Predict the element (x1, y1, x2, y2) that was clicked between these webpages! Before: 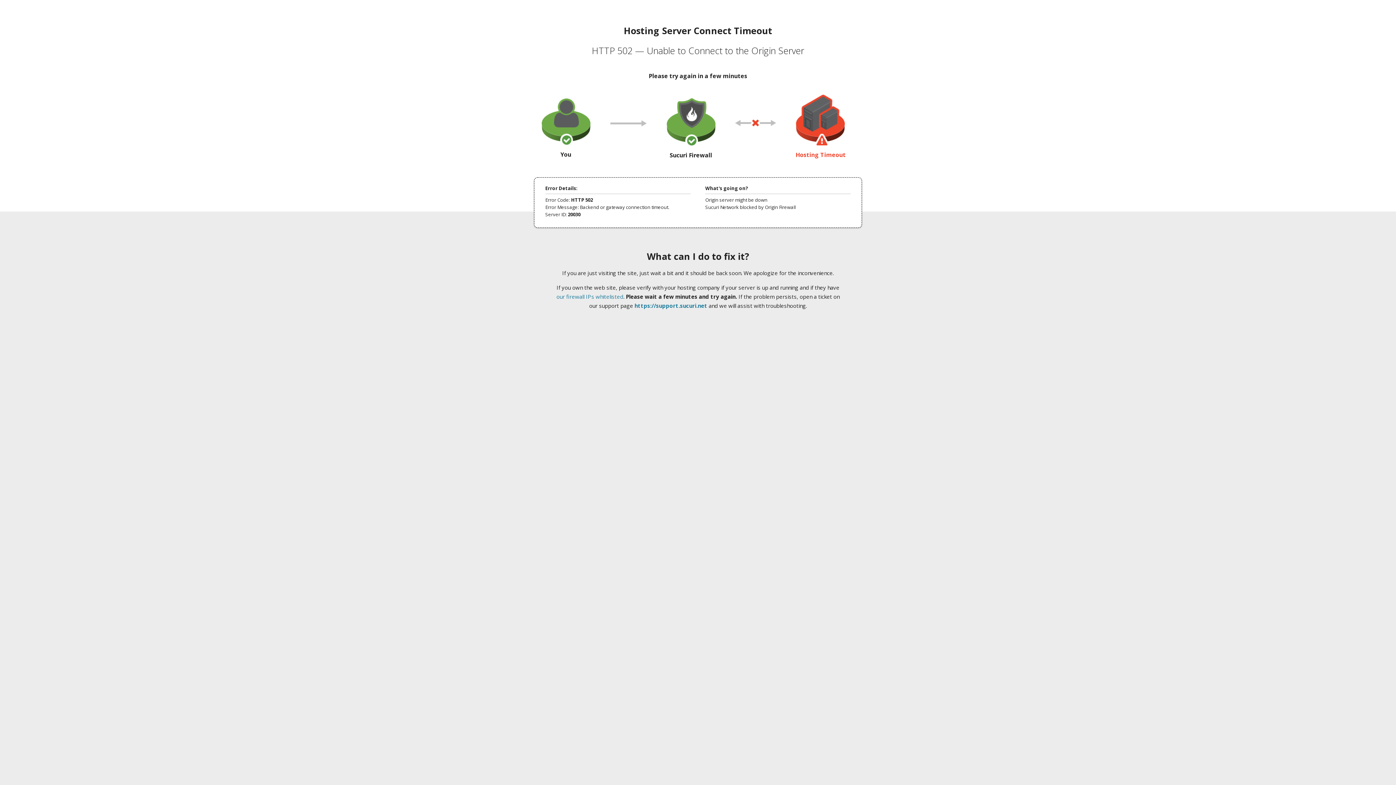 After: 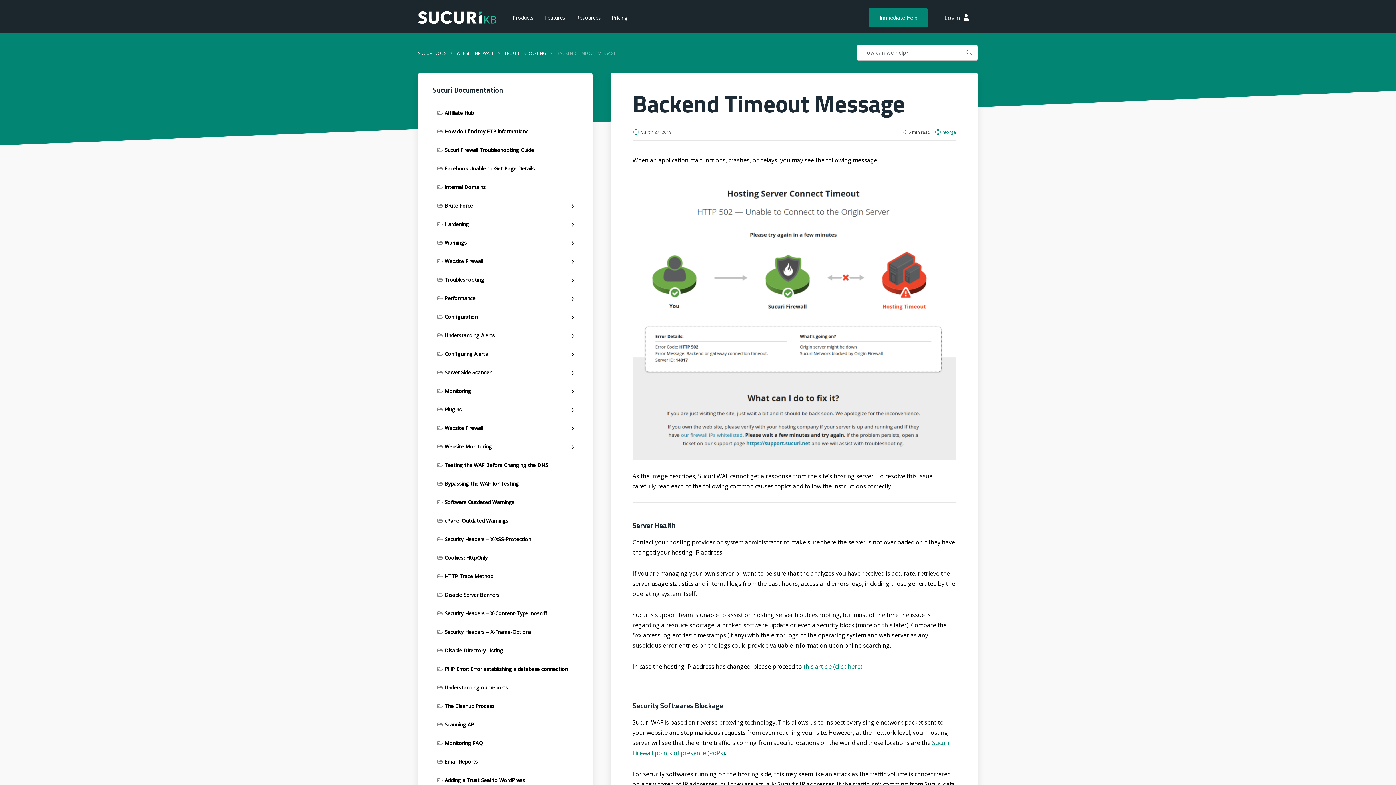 Action: bbox: (556, 293, 623, 300) label: our firewall IPs whitelisted